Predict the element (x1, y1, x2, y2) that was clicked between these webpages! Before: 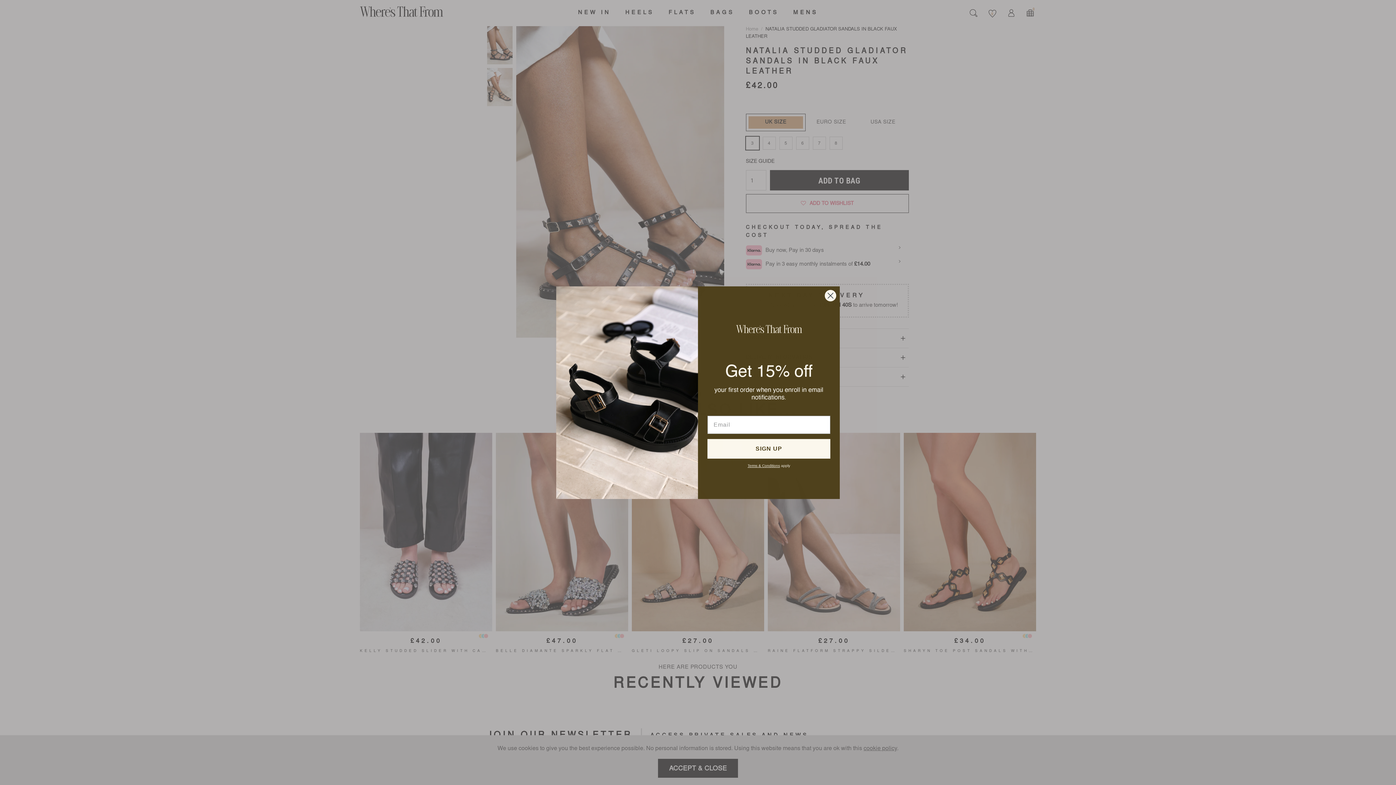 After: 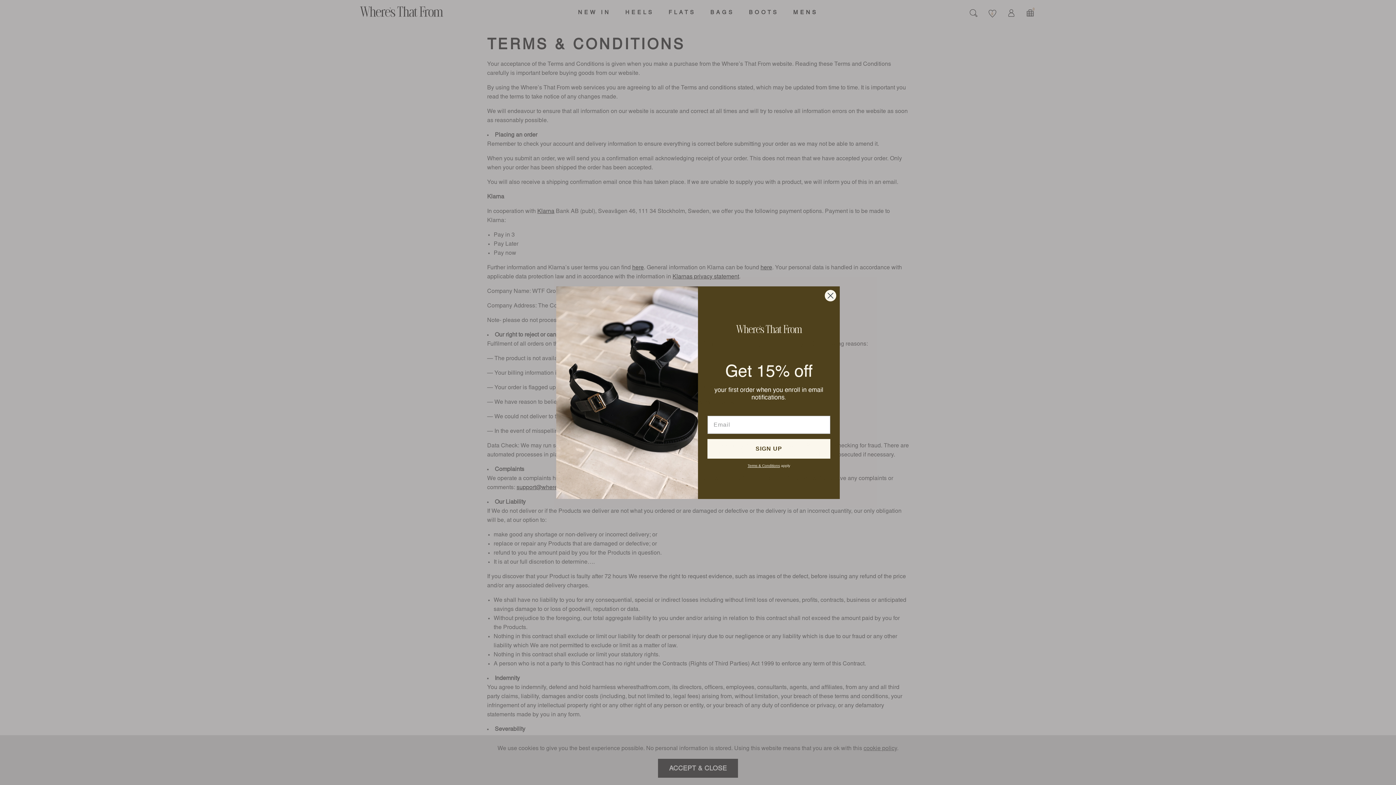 Action: label: Terms & Conditions bbox: (747, 464, 780, 468)